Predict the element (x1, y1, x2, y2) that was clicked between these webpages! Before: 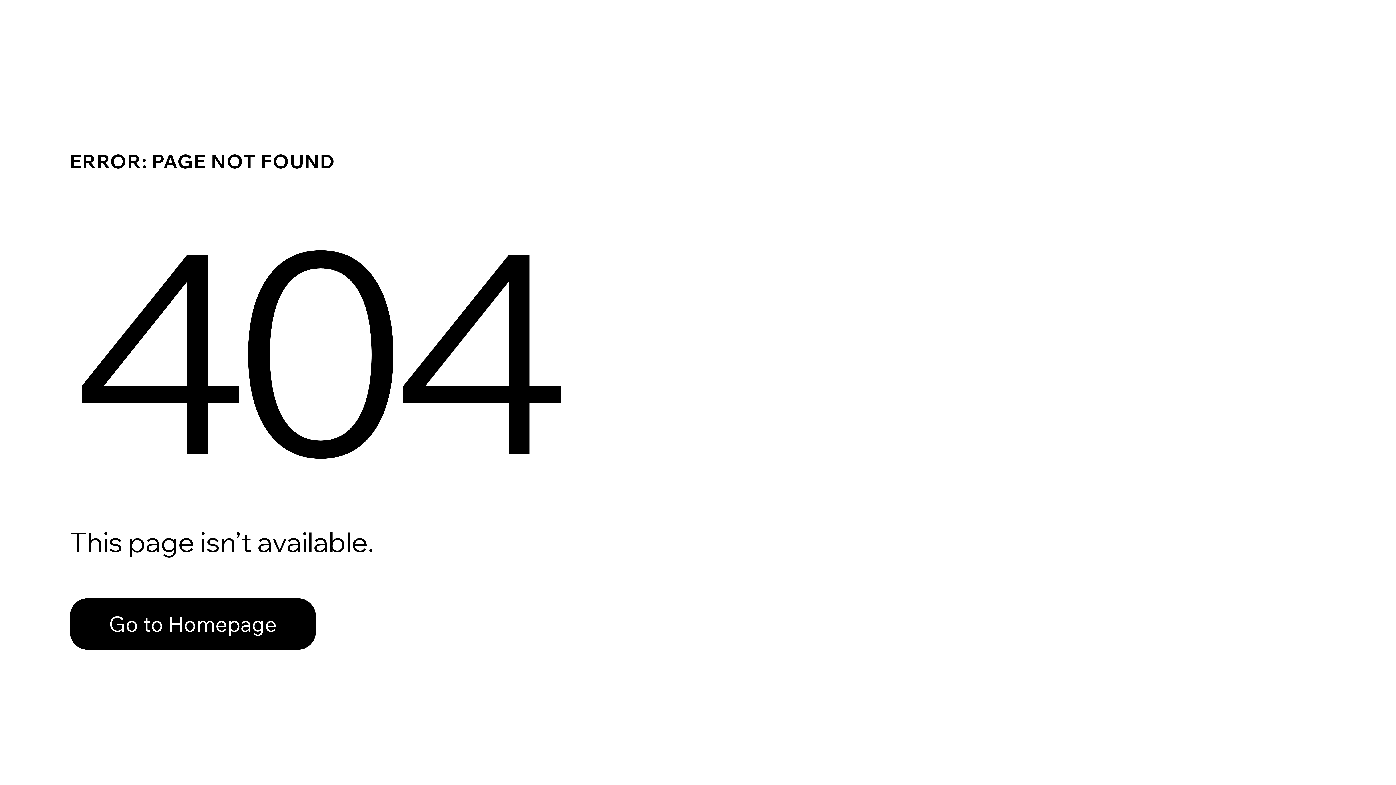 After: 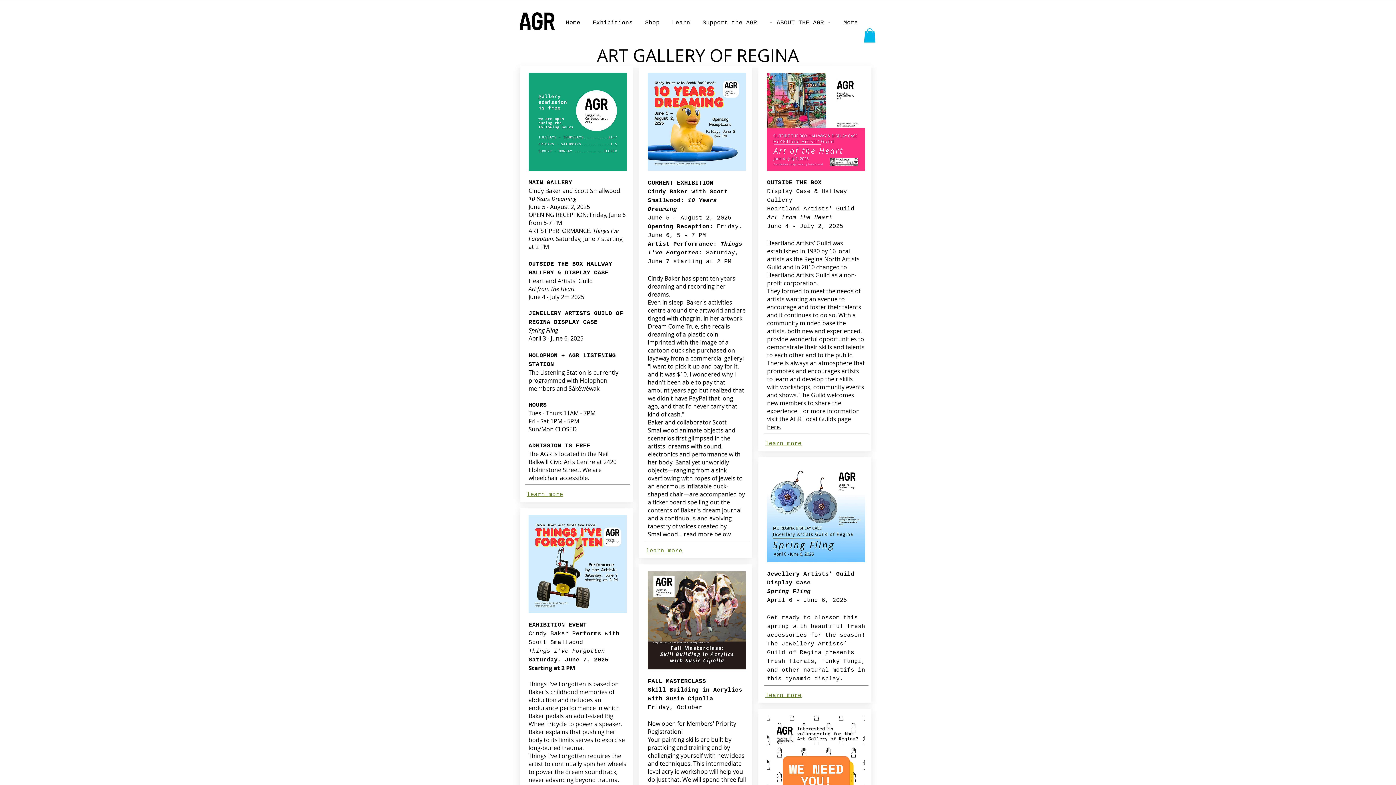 Action: label: Go to Homepage bbox: (69, 582, 768, 659)